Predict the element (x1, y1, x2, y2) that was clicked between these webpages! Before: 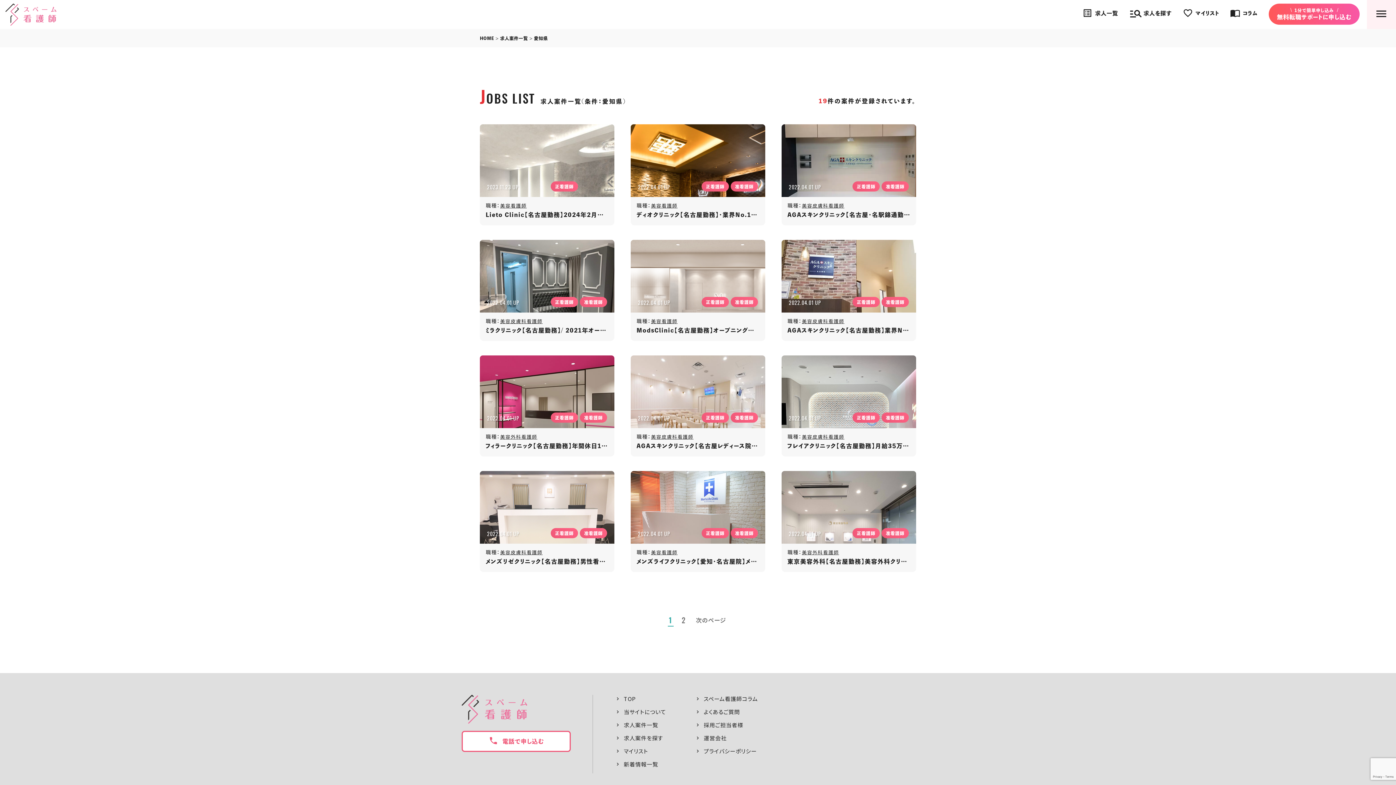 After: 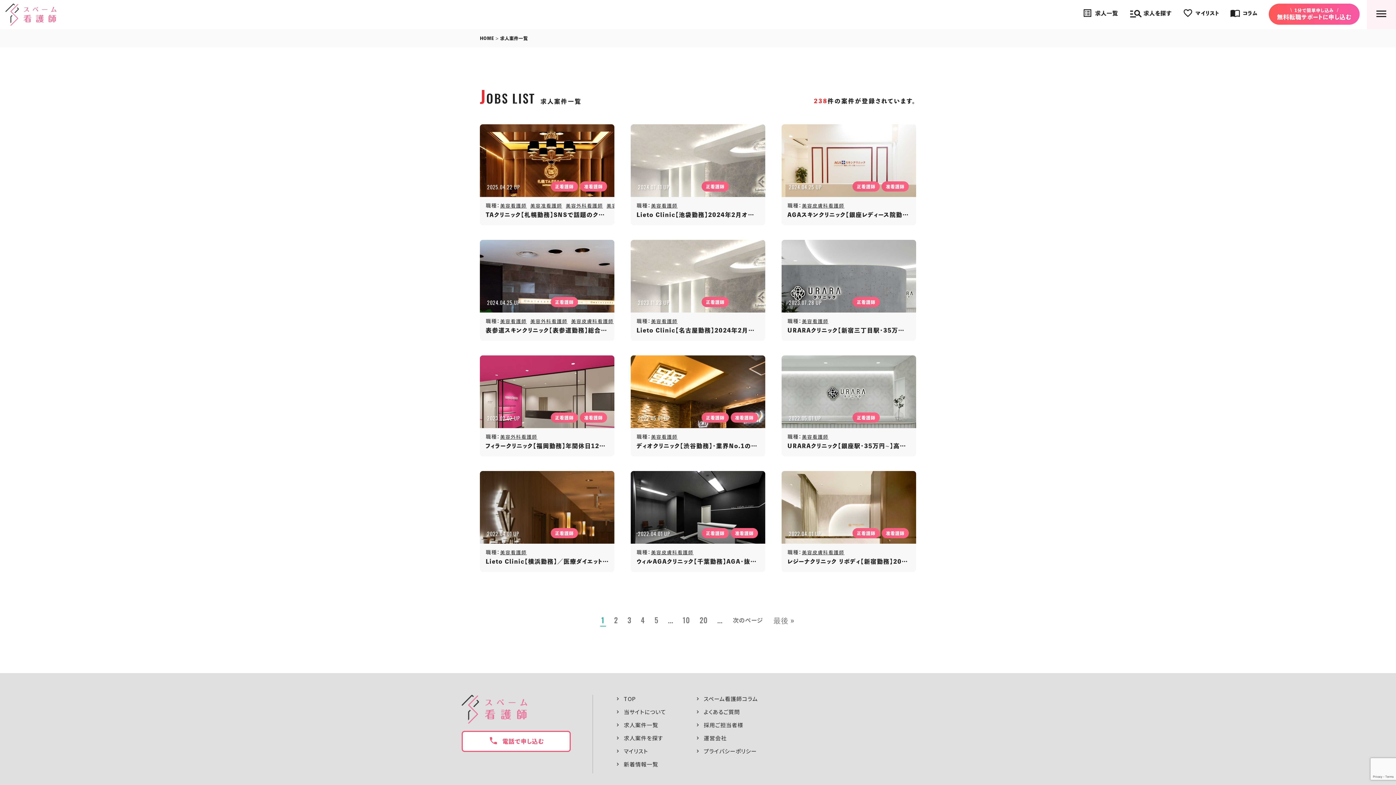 Action: bbox: (614, 721, 694, 729) label: 求人案件一覧